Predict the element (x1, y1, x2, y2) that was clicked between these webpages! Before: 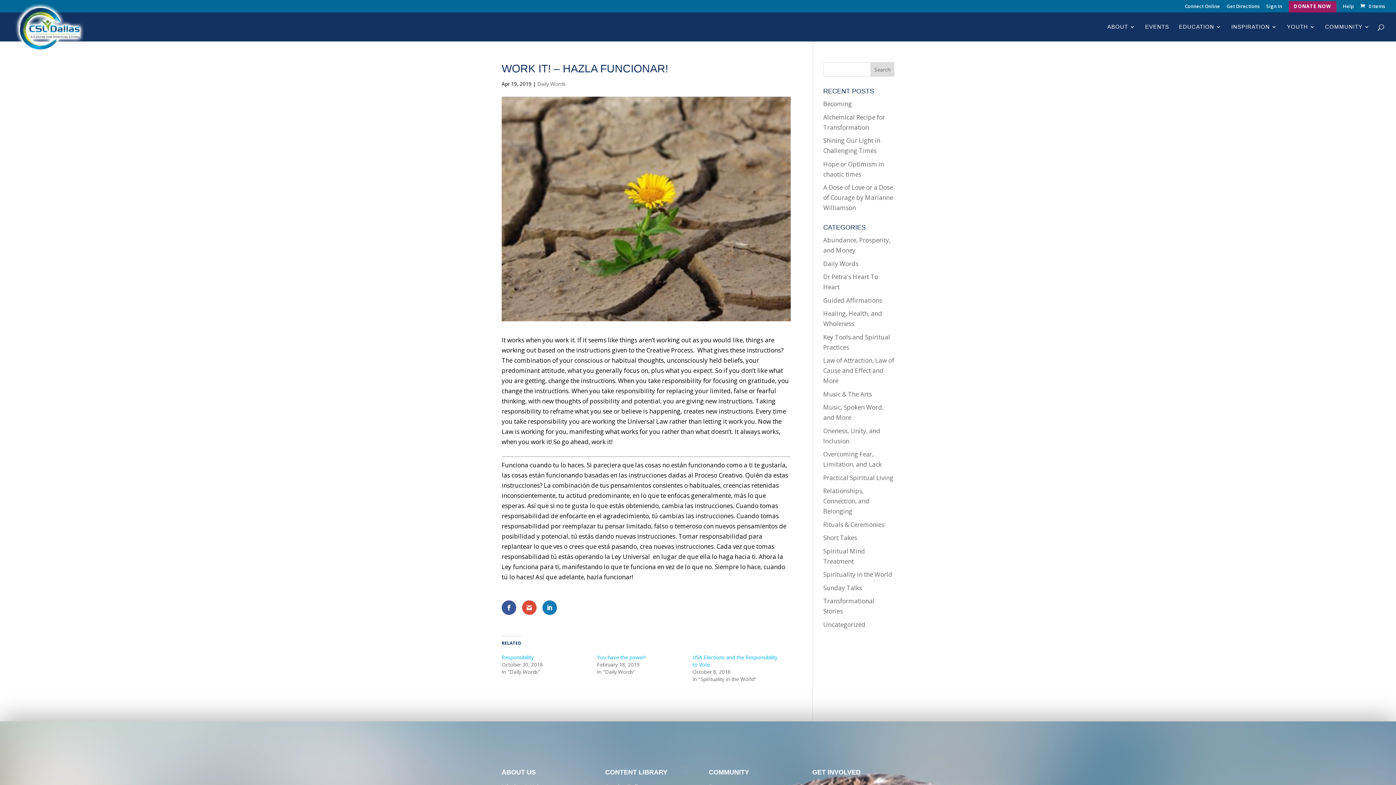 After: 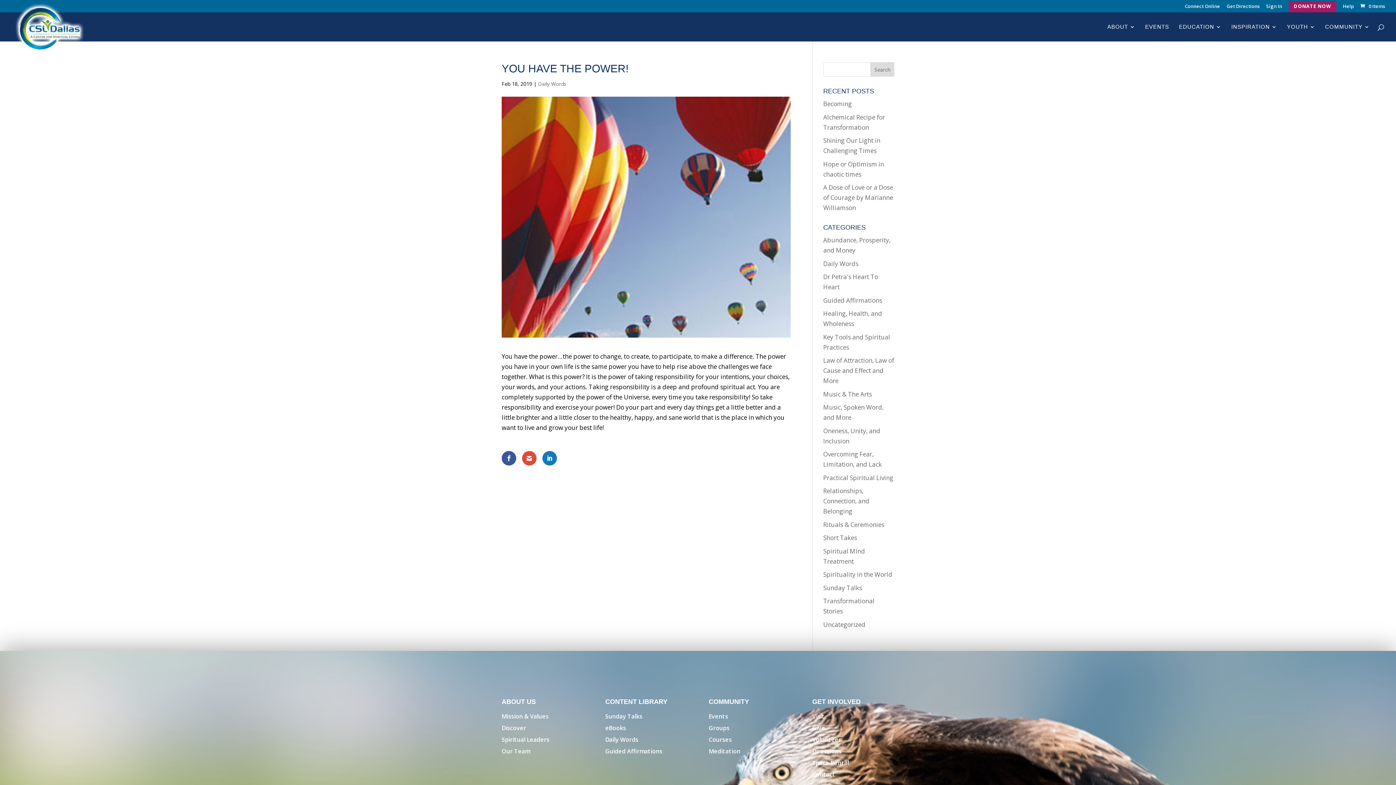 Action: bbox: (597, 654, 645, 661) label: You have the power!